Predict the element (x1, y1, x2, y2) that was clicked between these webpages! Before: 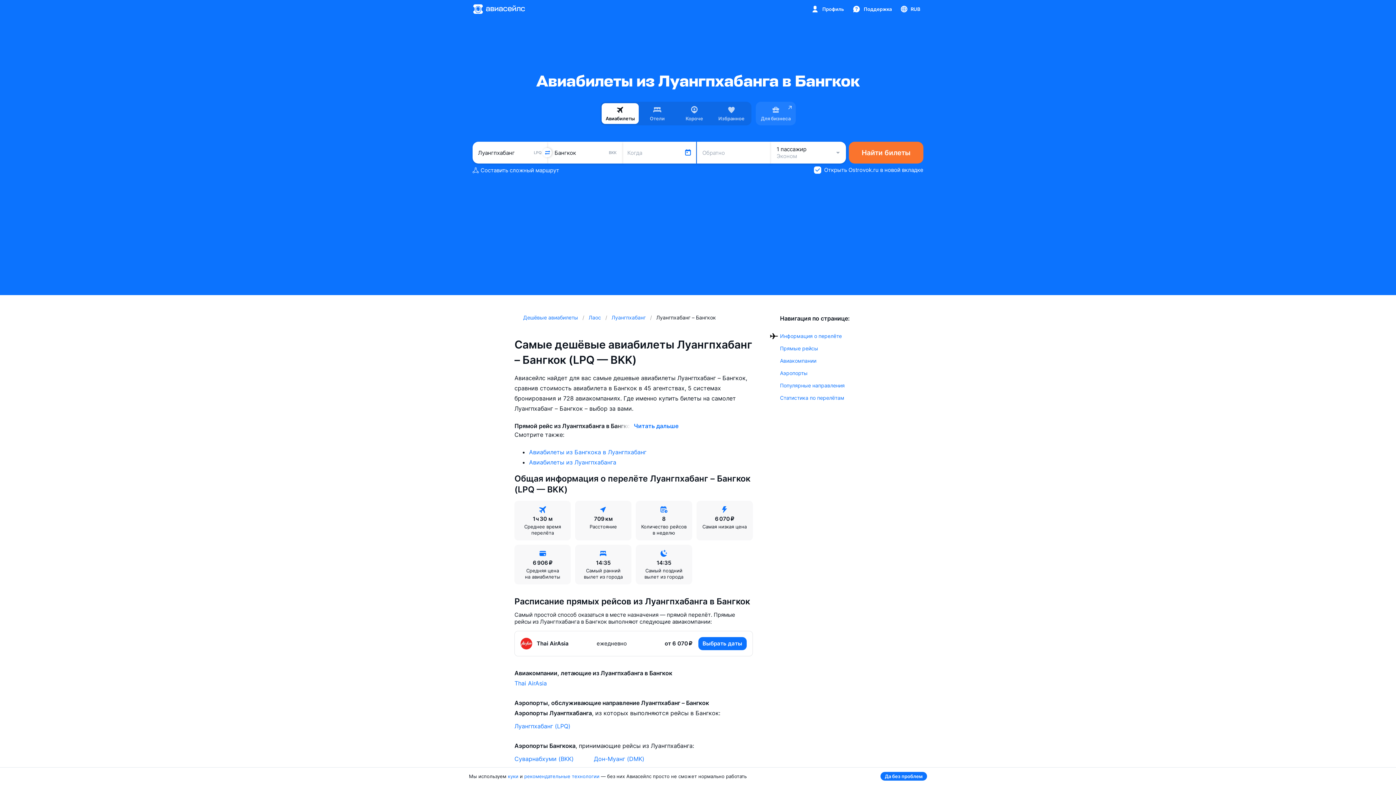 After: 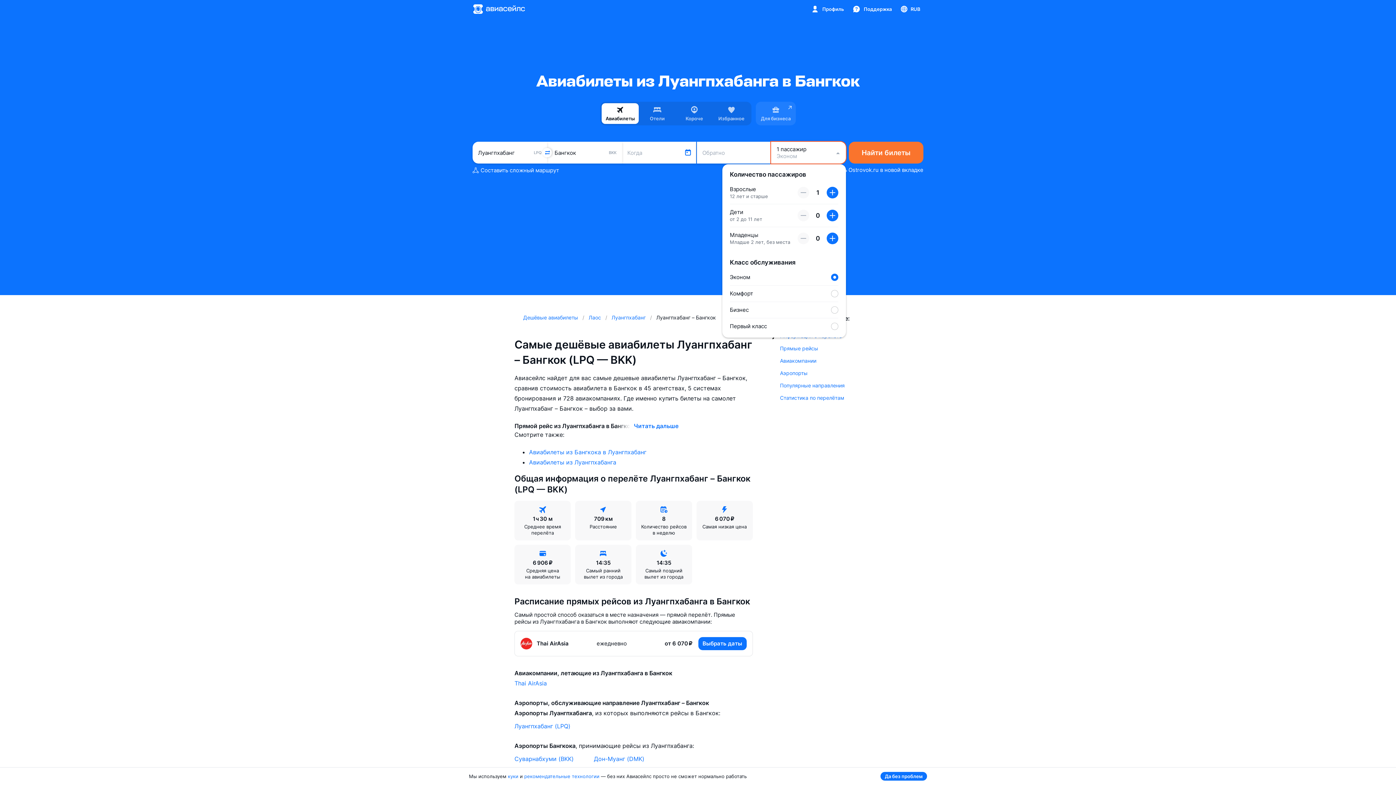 Action: label: 1 пассажир
Эконом bbox: (771, 141, 846, 163)